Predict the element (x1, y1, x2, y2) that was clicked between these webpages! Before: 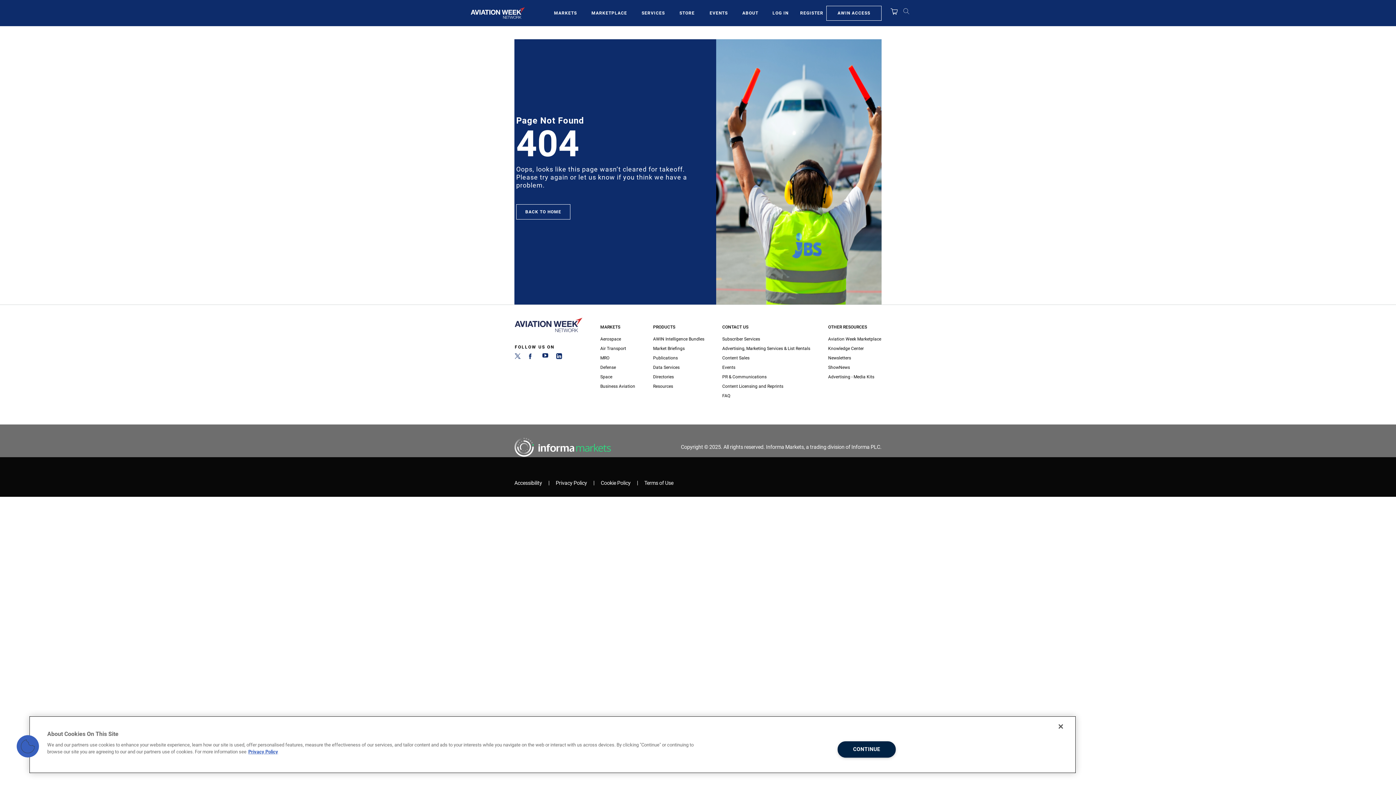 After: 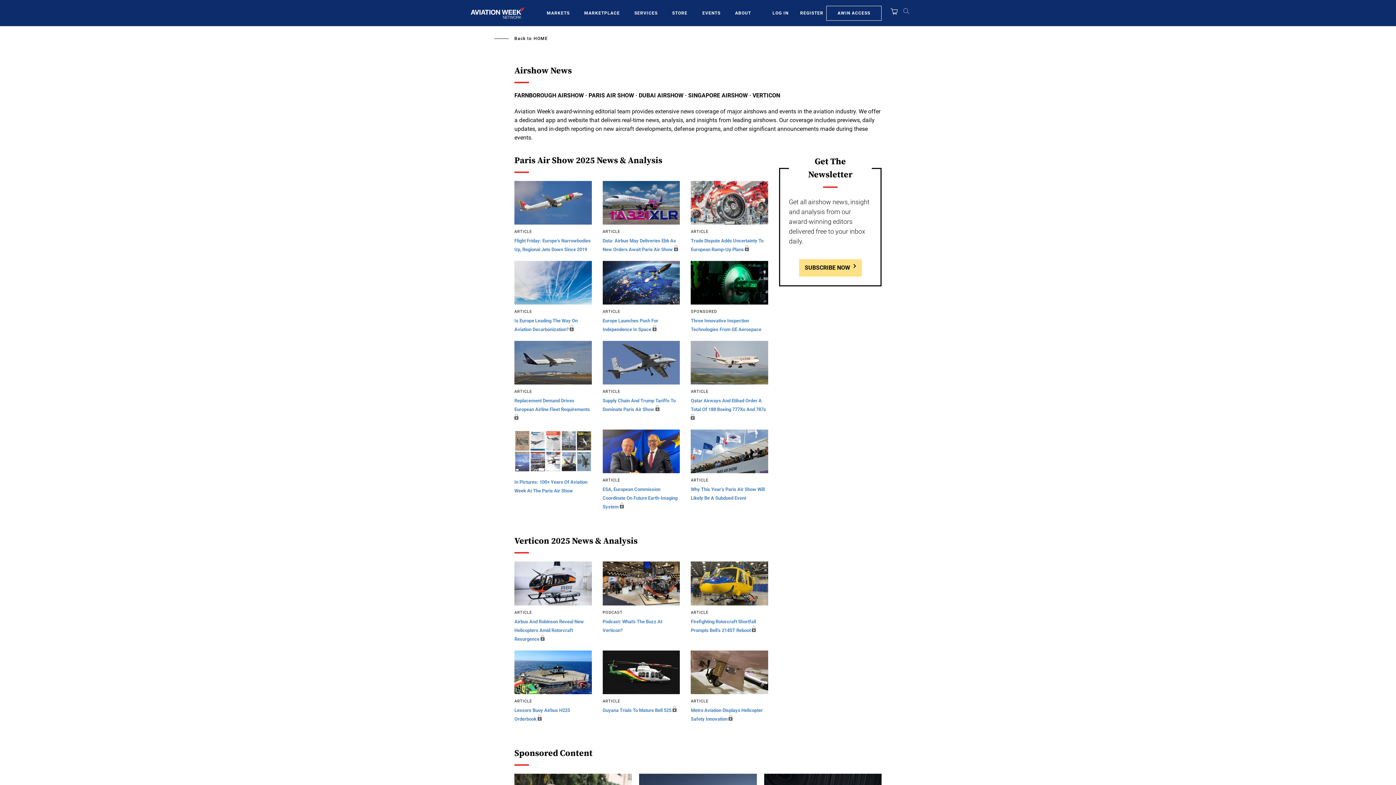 Action: bbox: (828, 362, 881, 372) label: ShowNews